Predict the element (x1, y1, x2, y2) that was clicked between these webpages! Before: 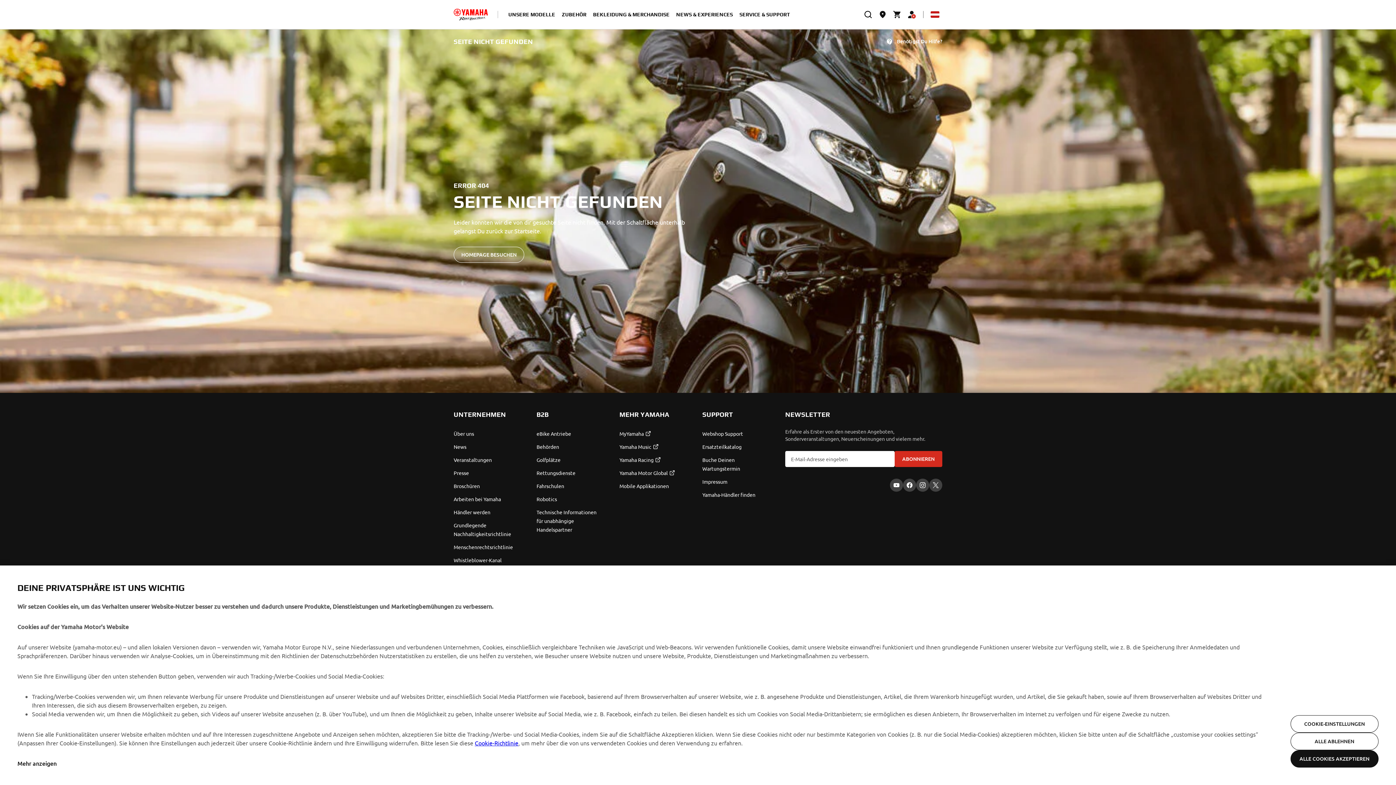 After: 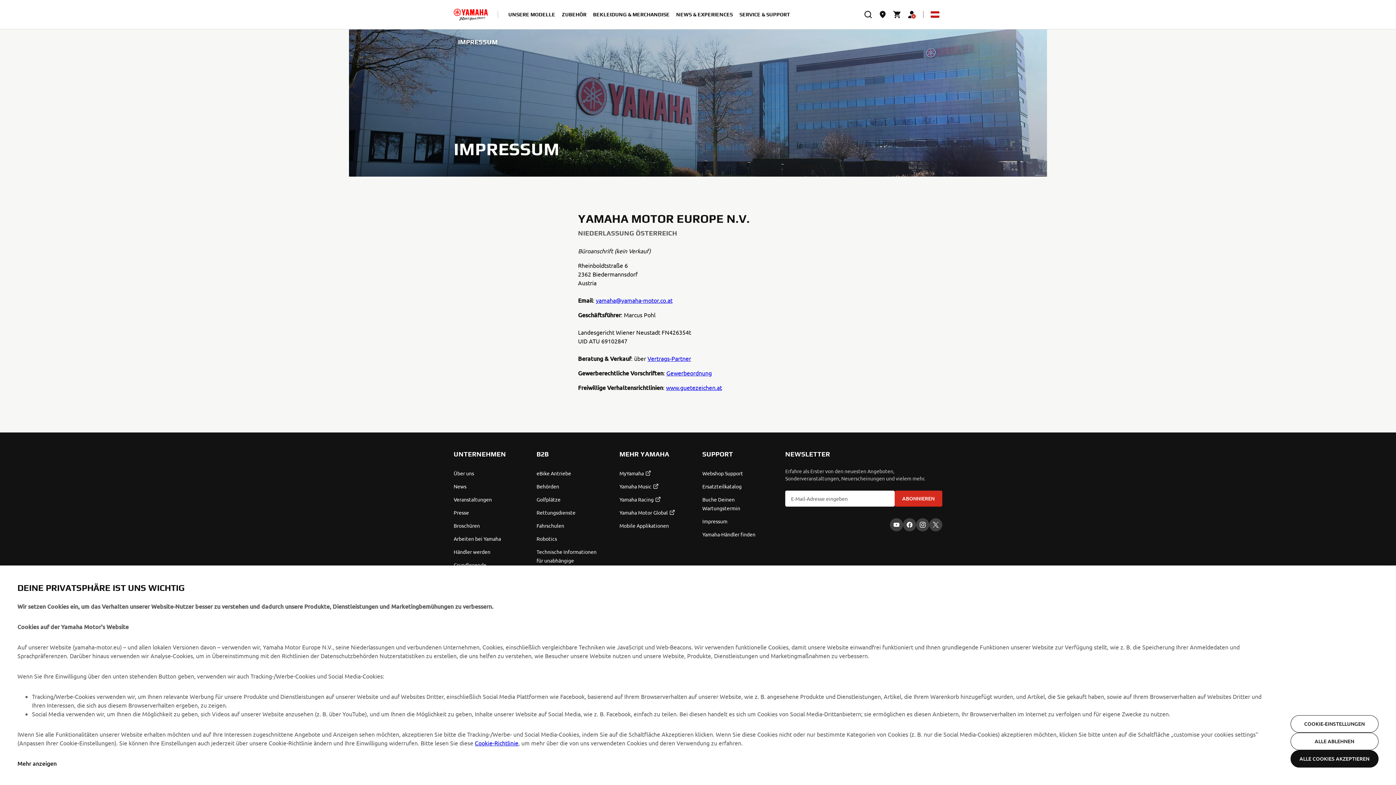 Action: label: Impressum bbox: (702, 477, 776, 486)